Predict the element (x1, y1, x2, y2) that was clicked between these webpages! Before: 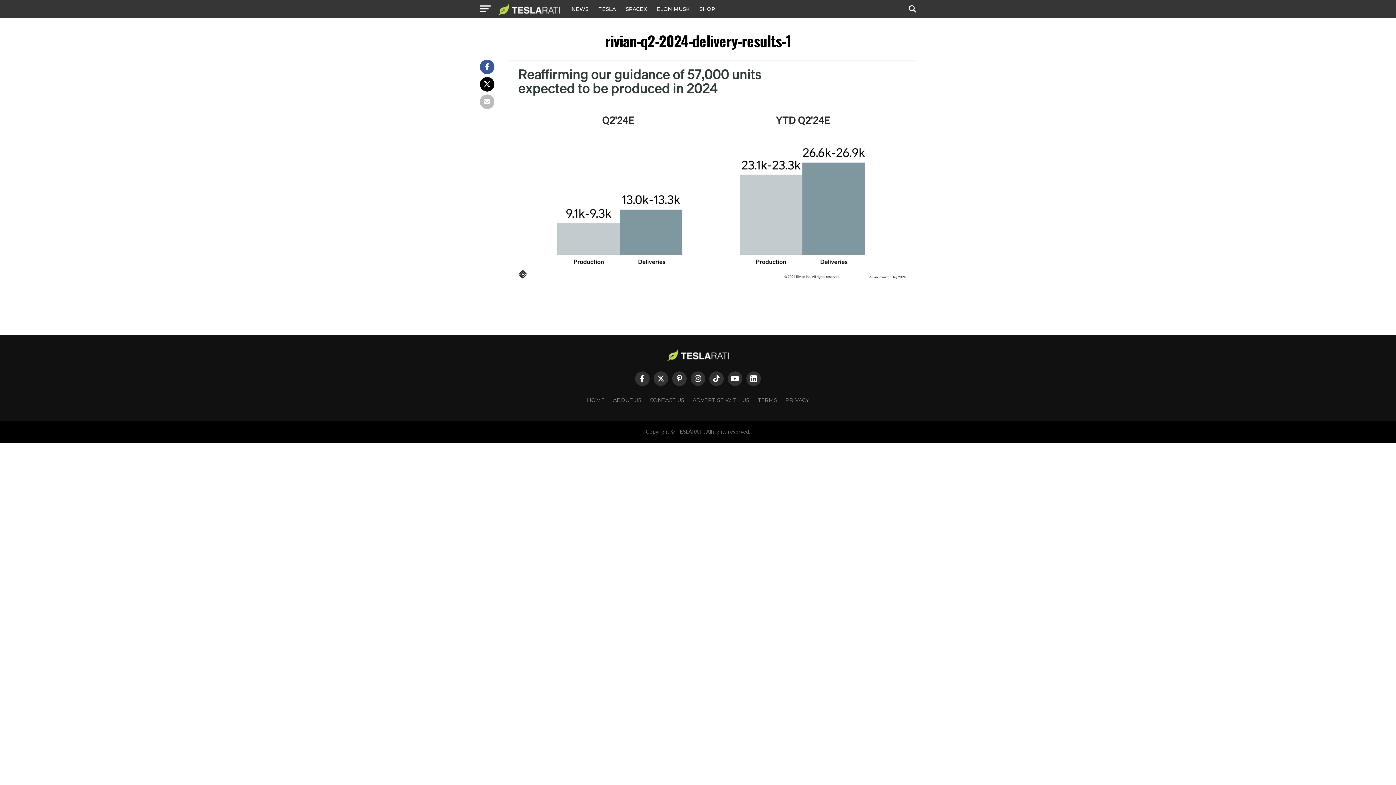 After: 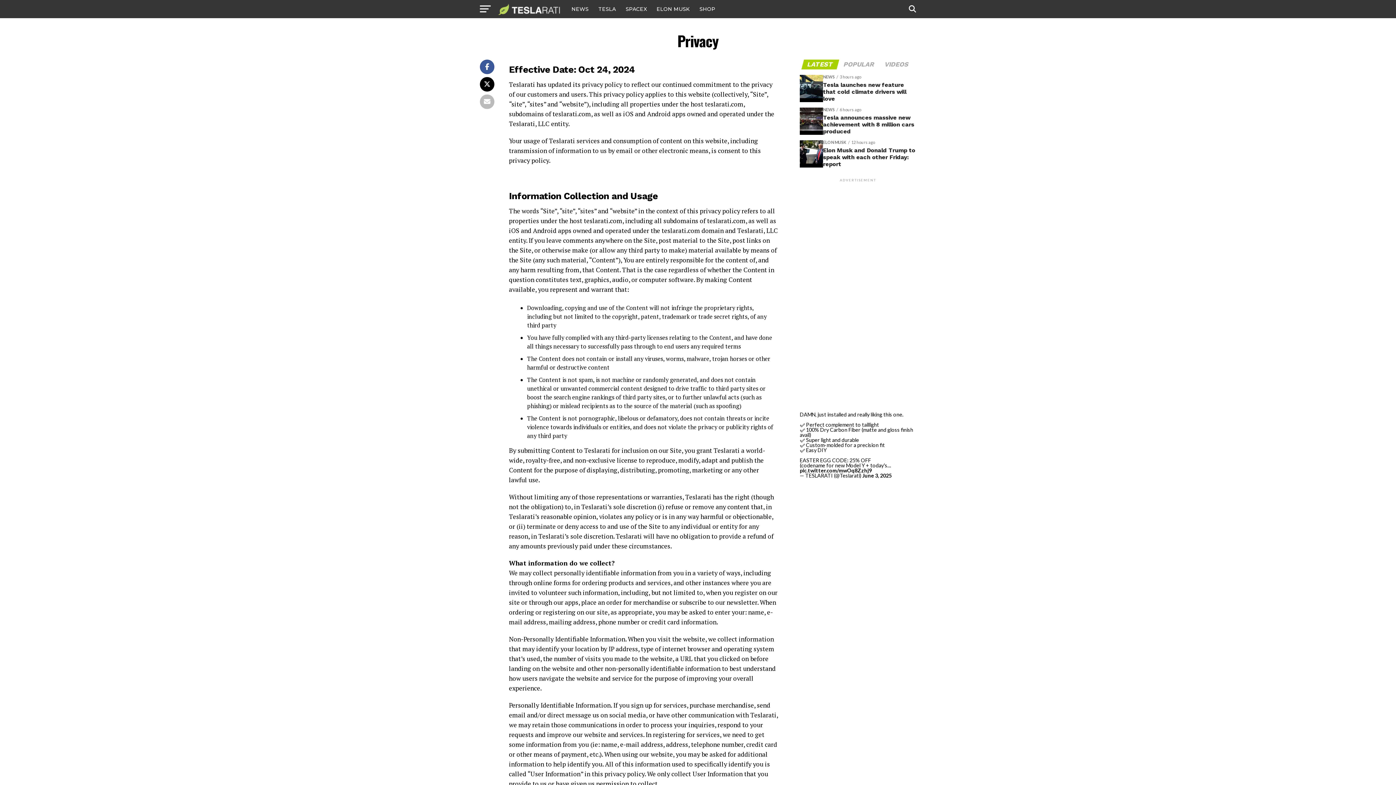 Action: label: PRIVACY bbox: (785, 397, 809, 403)